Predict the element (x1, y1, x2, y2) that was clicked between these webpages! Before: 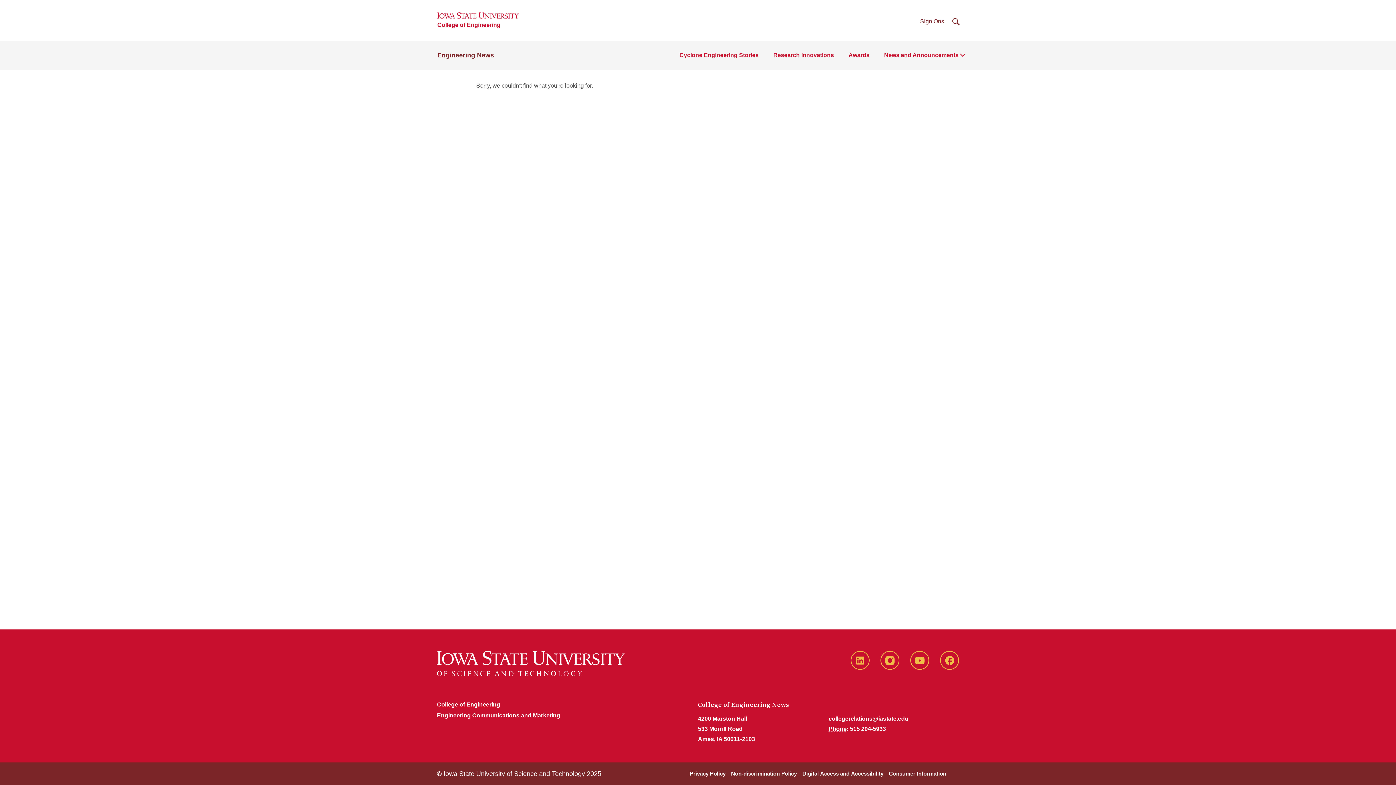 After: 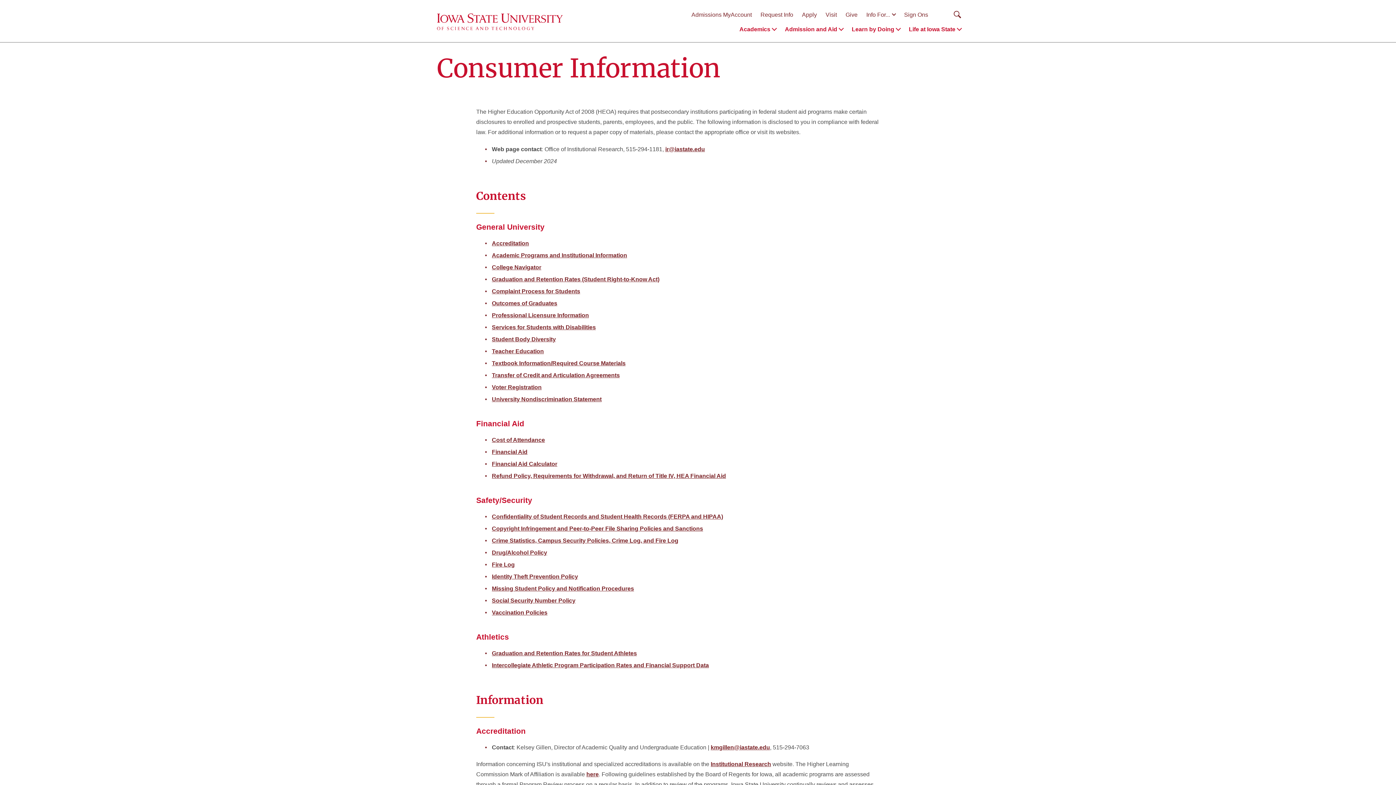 Action: bbox: (889, 770, 946, 777) label: Consumer Information